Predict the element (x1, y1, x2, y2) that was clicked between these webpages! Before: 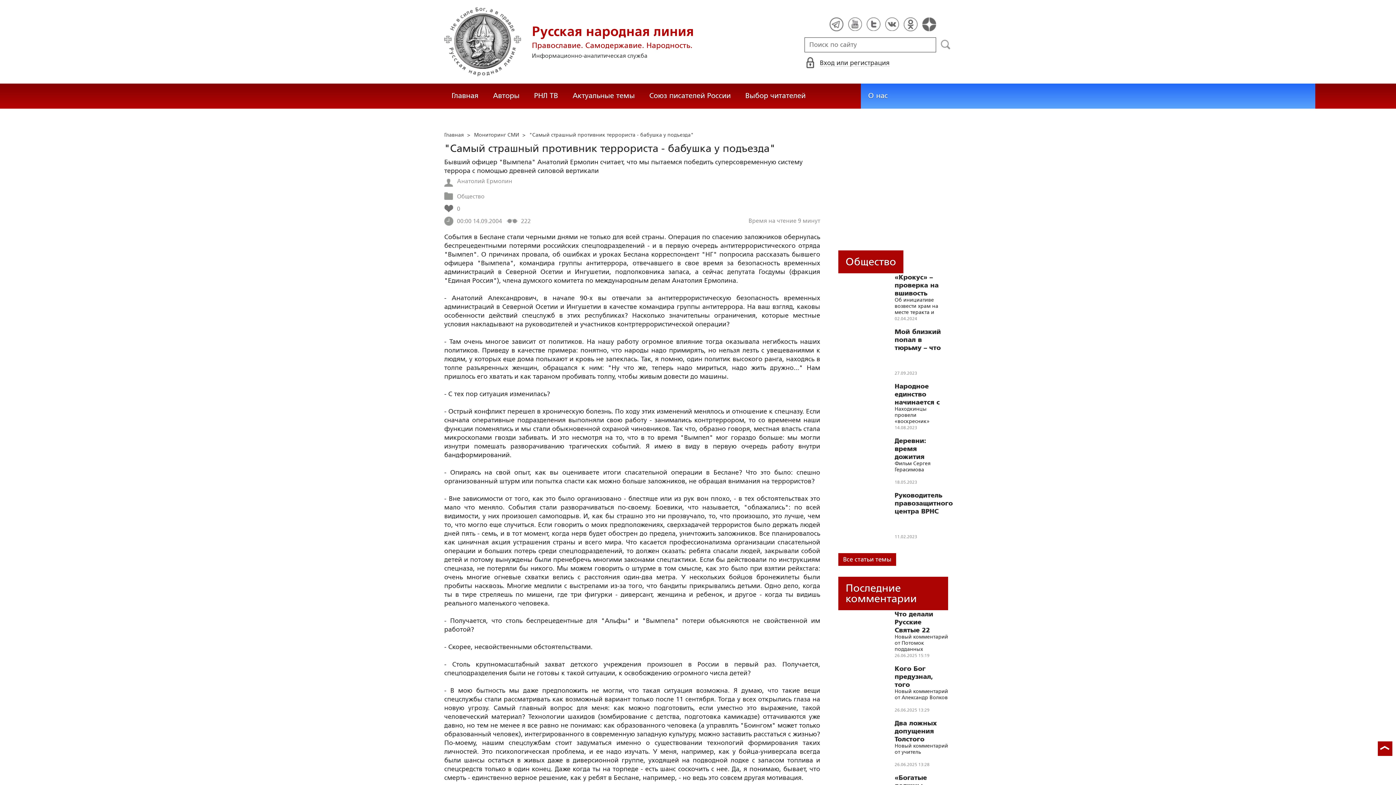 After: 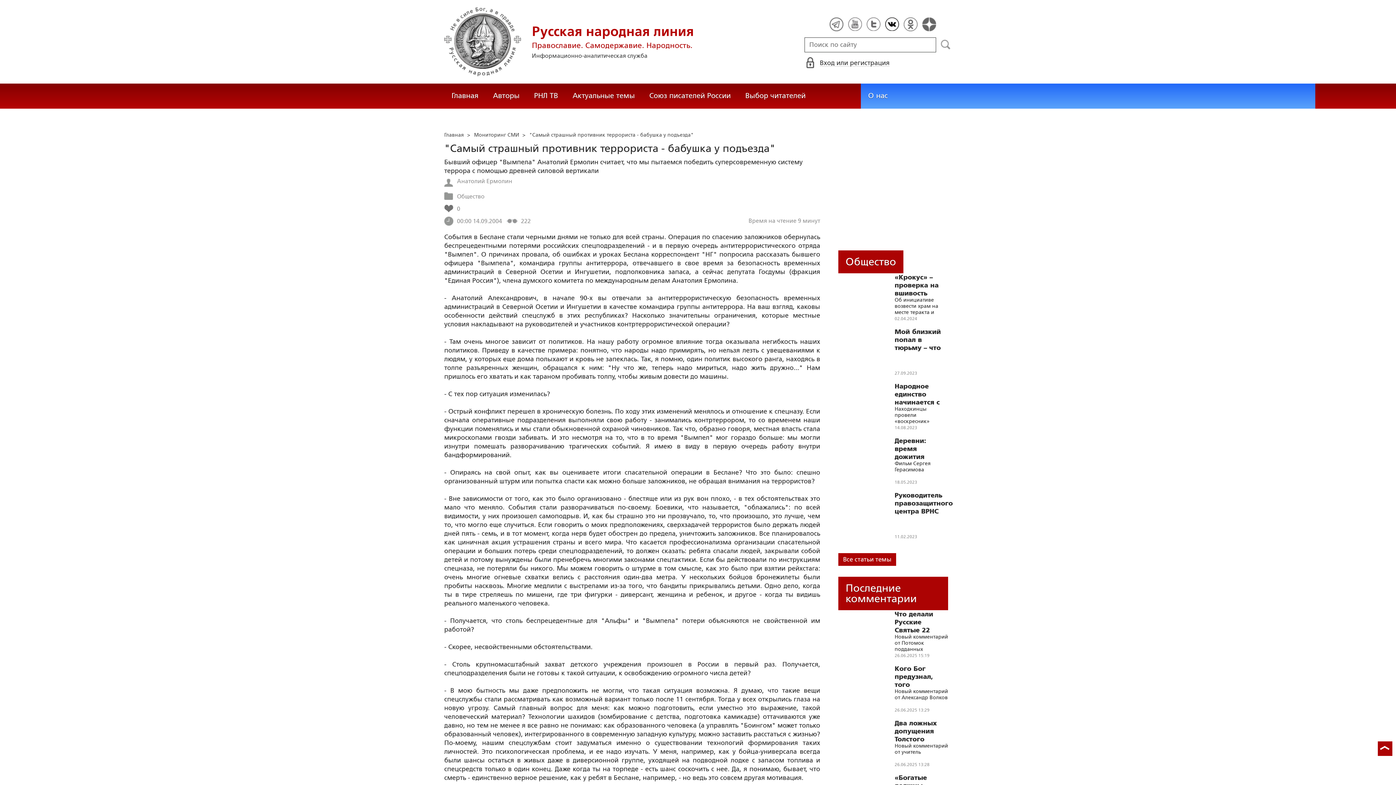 Action: bbox: (885, 17, 899, 31)